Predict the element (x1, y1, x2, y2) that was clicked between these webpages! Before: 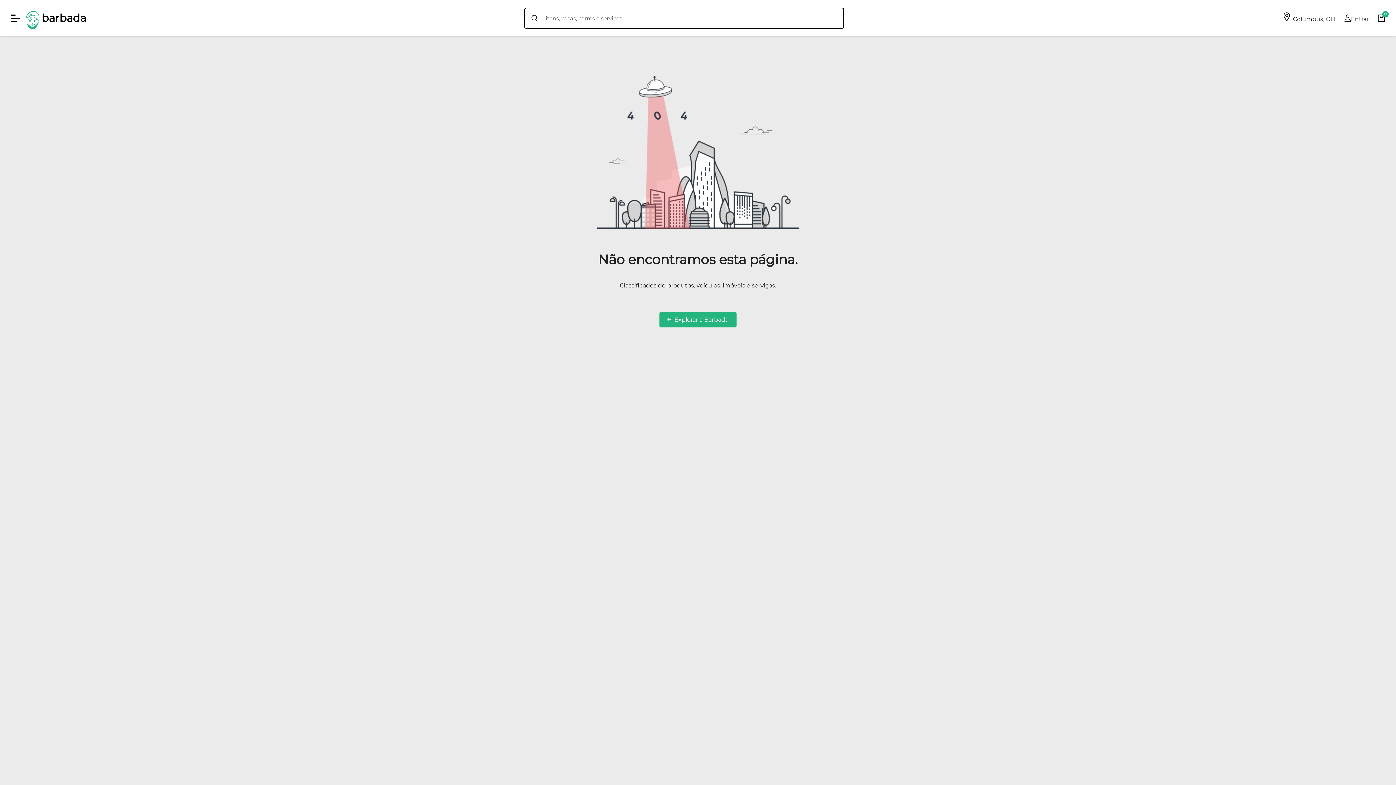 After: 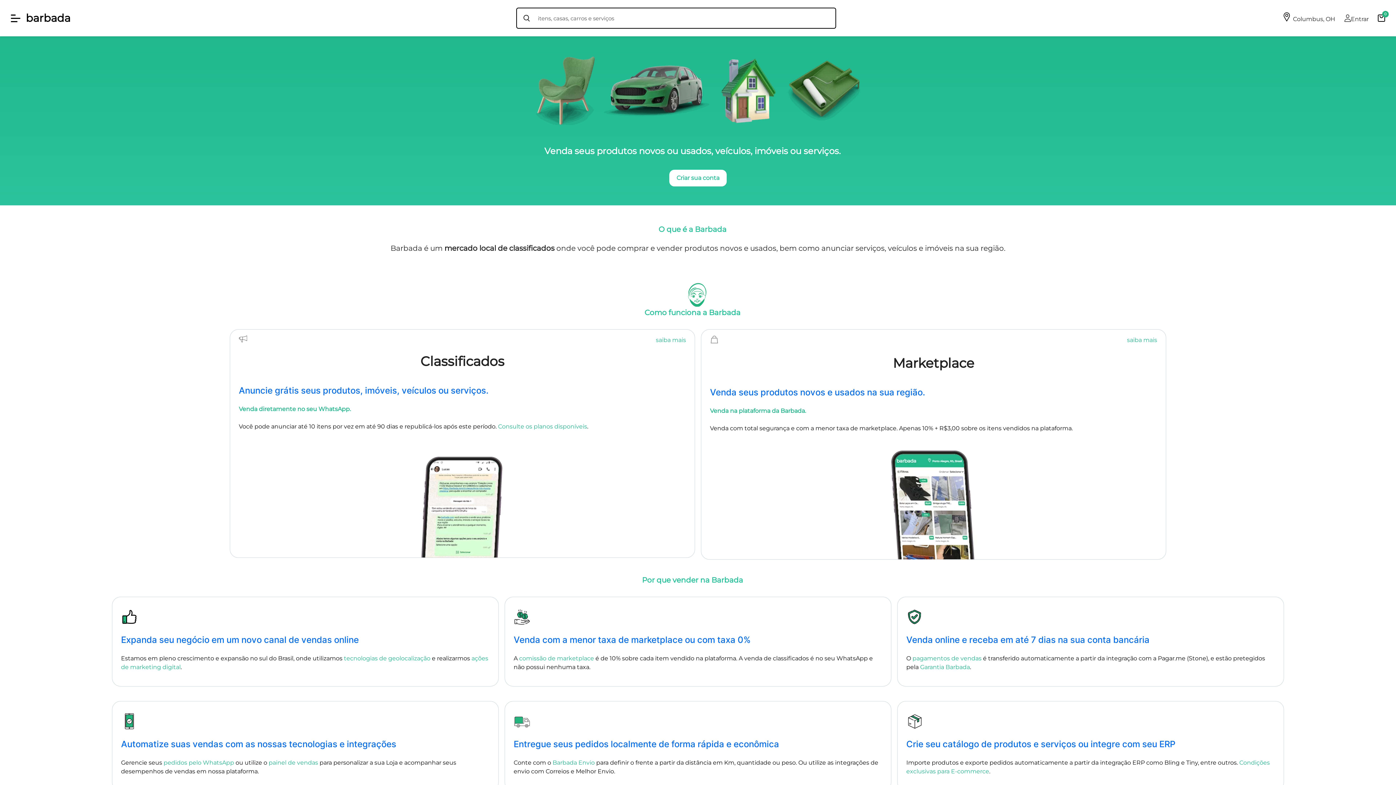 Action: bbox: (25, 10, 41, 29)